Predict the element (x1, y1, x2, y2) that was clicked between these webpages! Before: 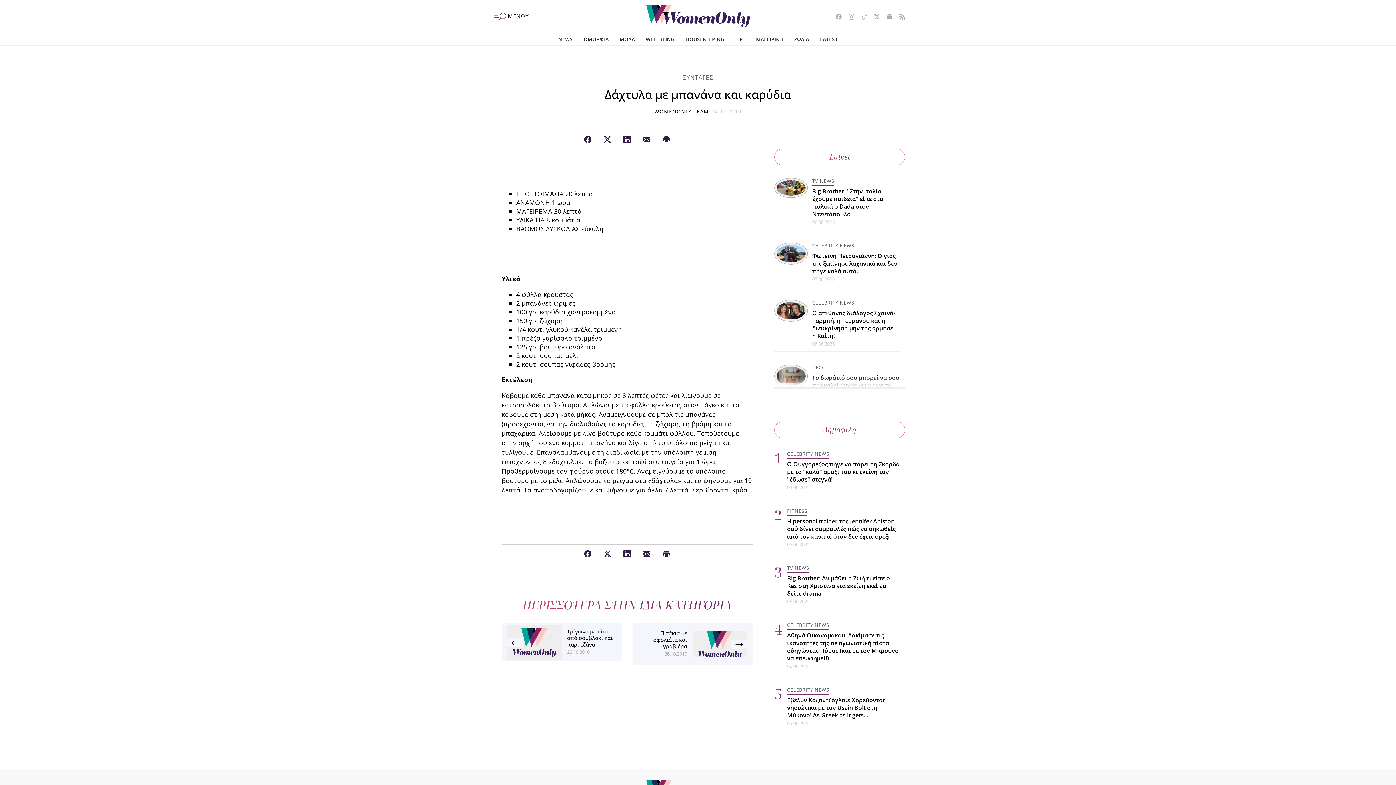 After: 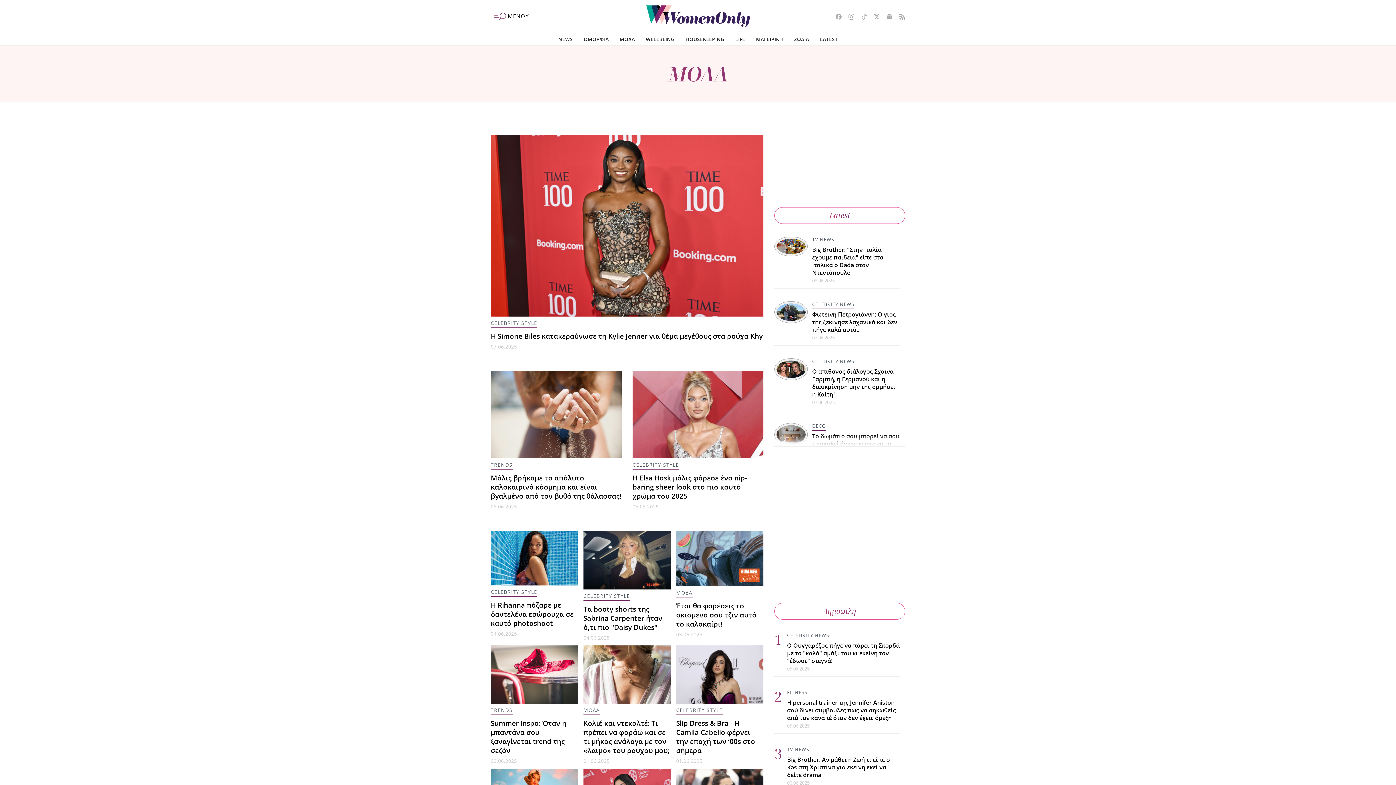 Action: bbox: (614, 33, 640, 45) label: ΜΟΔΑ